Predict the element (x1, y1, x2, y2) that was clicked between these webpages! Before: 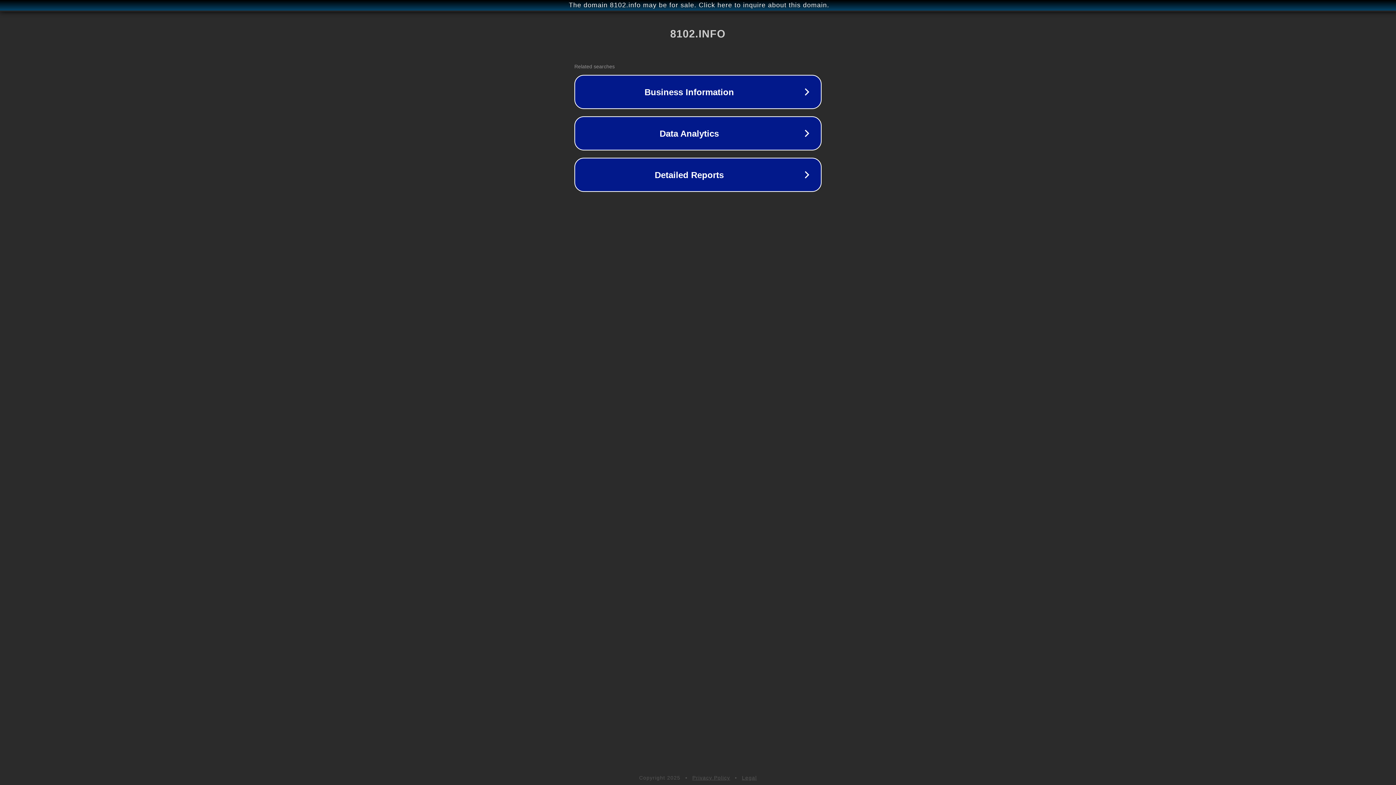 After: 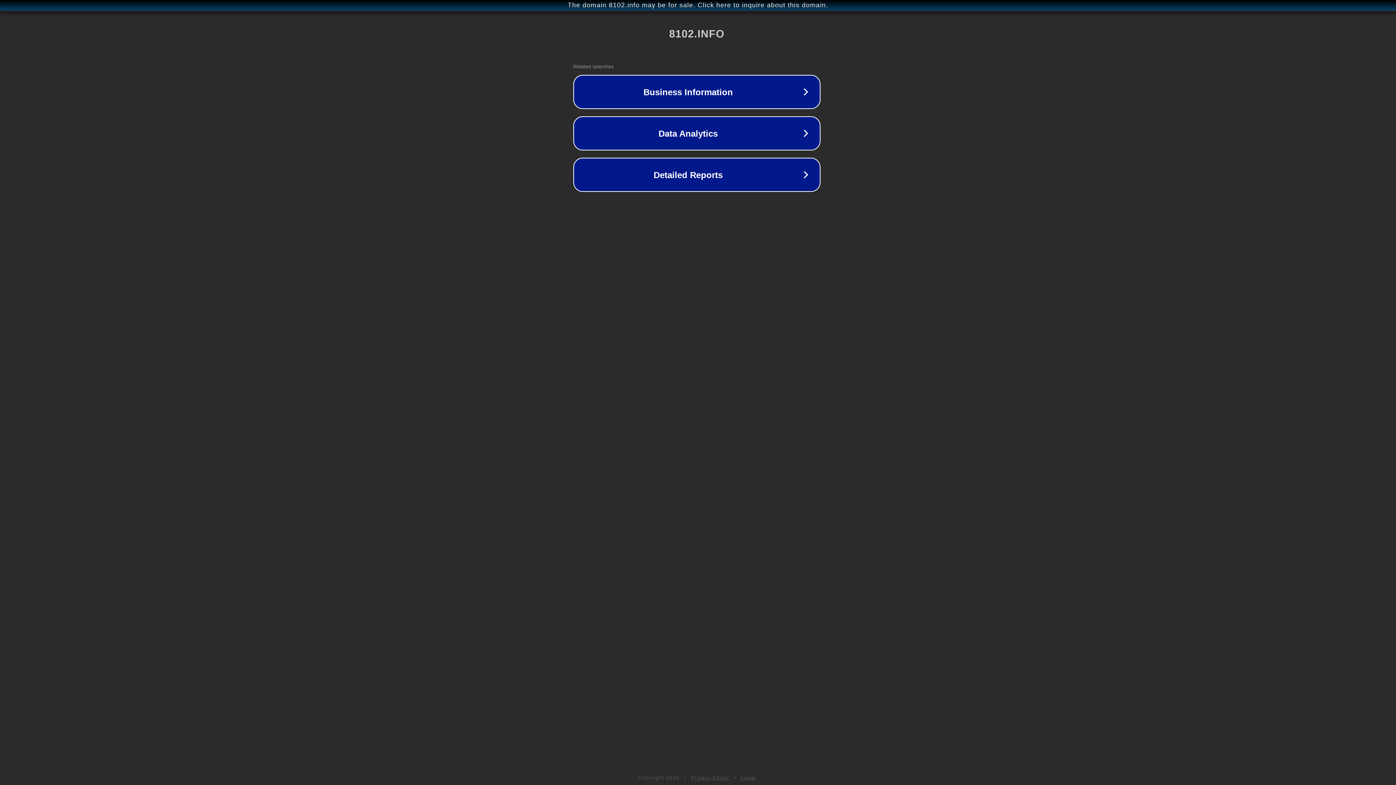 Action: label: The domain 8102.info may be for sale. Click here to inquire about this domain. bbox: (1, 1, 1397, 9)